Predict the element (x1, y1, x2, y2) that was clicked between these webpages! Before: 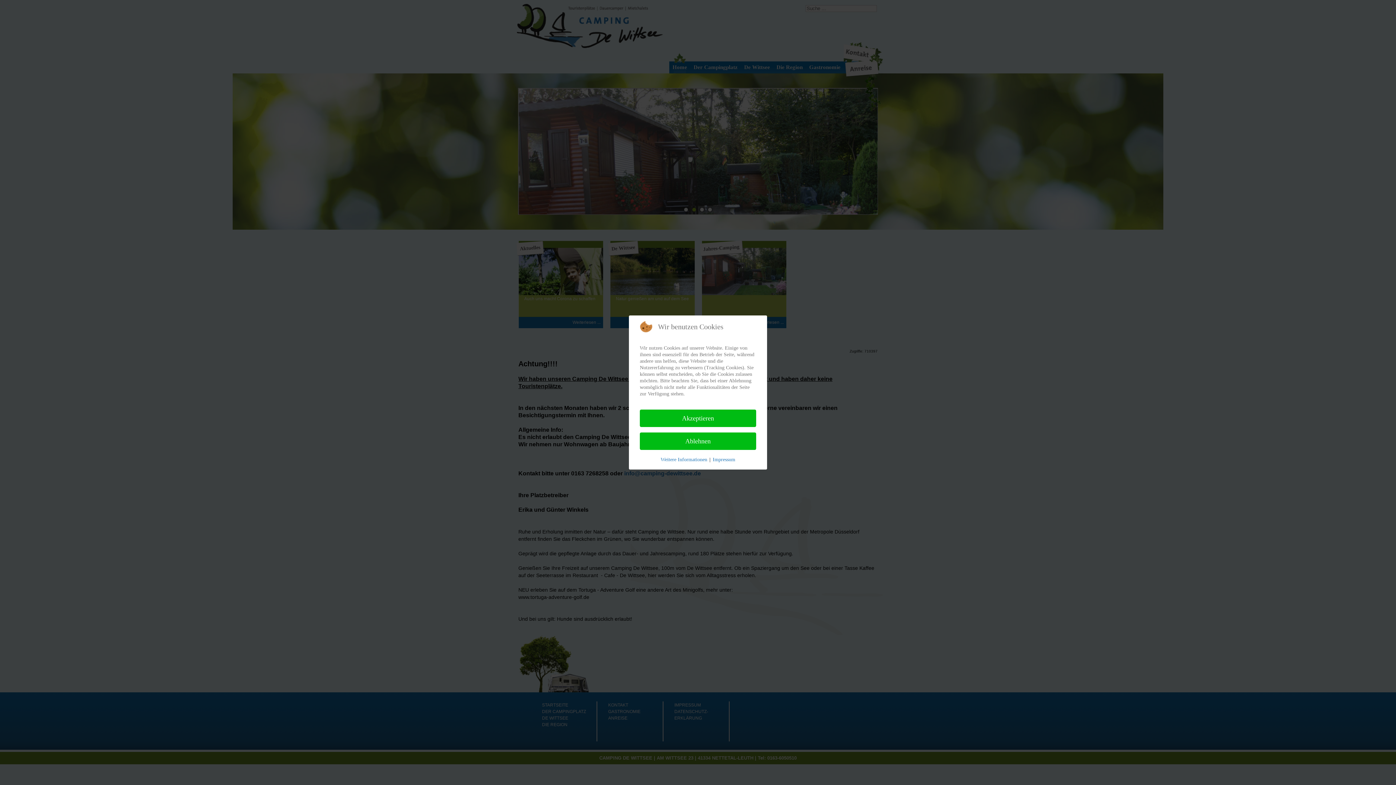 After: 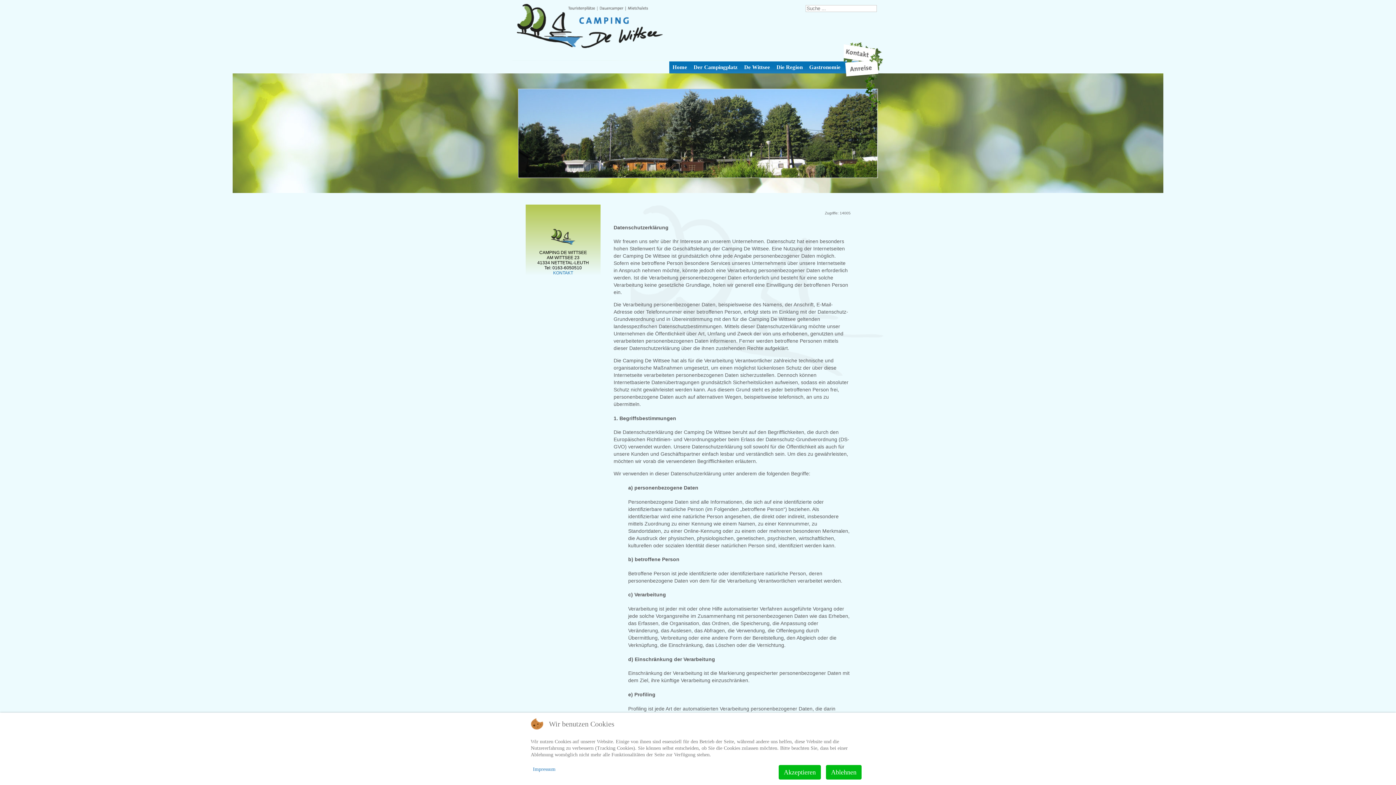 Action: bbox: (660, 456, 707, 463) label: Weitere Informationen